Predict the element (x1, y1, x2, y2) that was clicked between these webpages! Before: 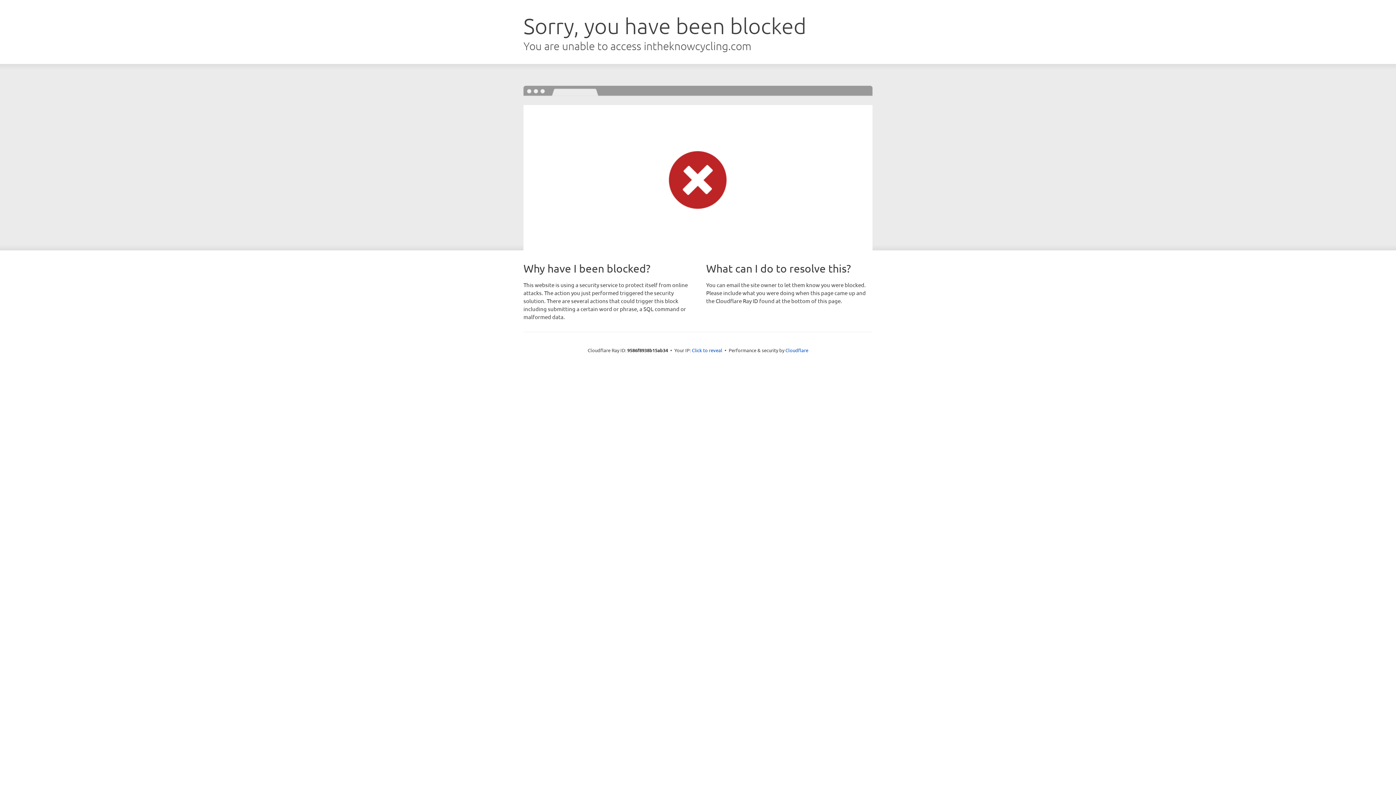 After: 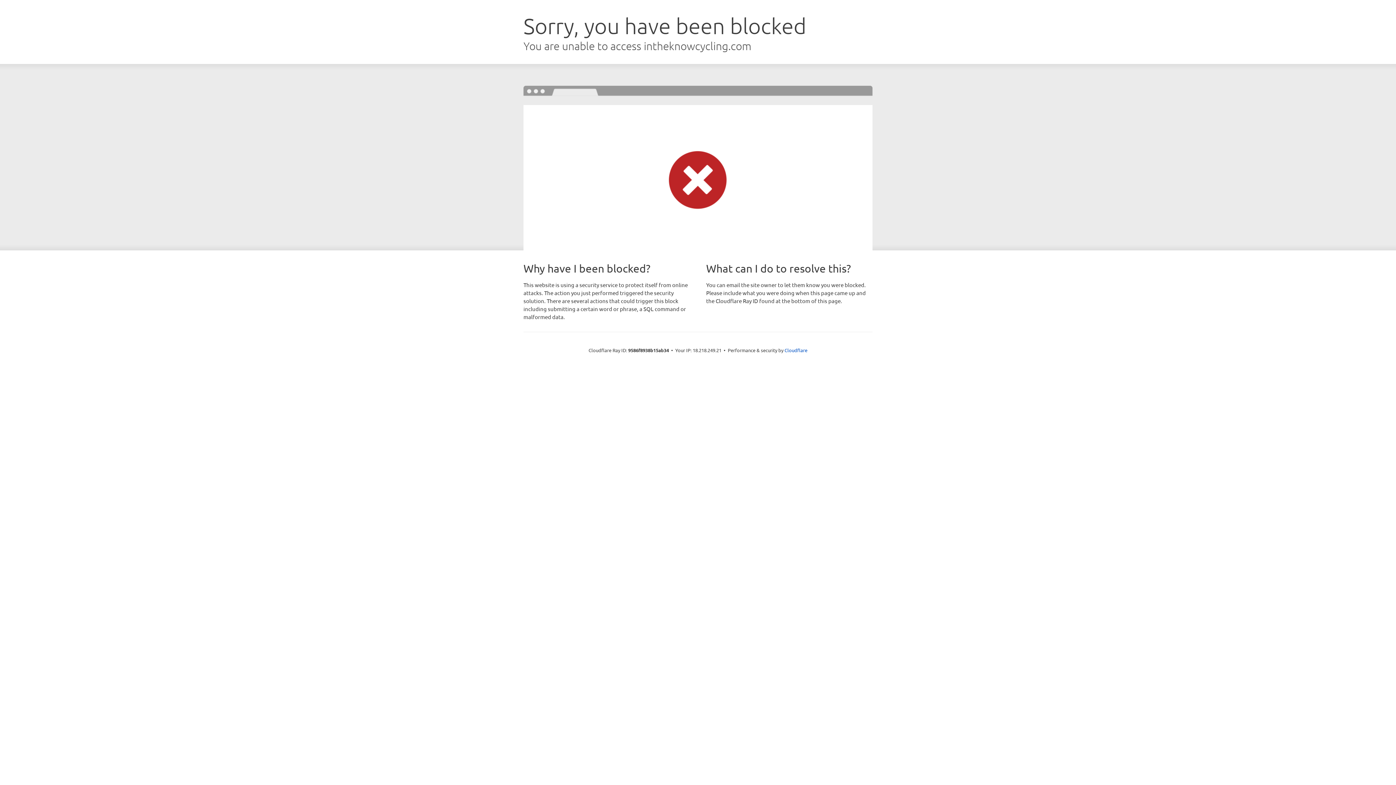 Action: label: Click to reveal bbox: (692, 346, 722, 353)